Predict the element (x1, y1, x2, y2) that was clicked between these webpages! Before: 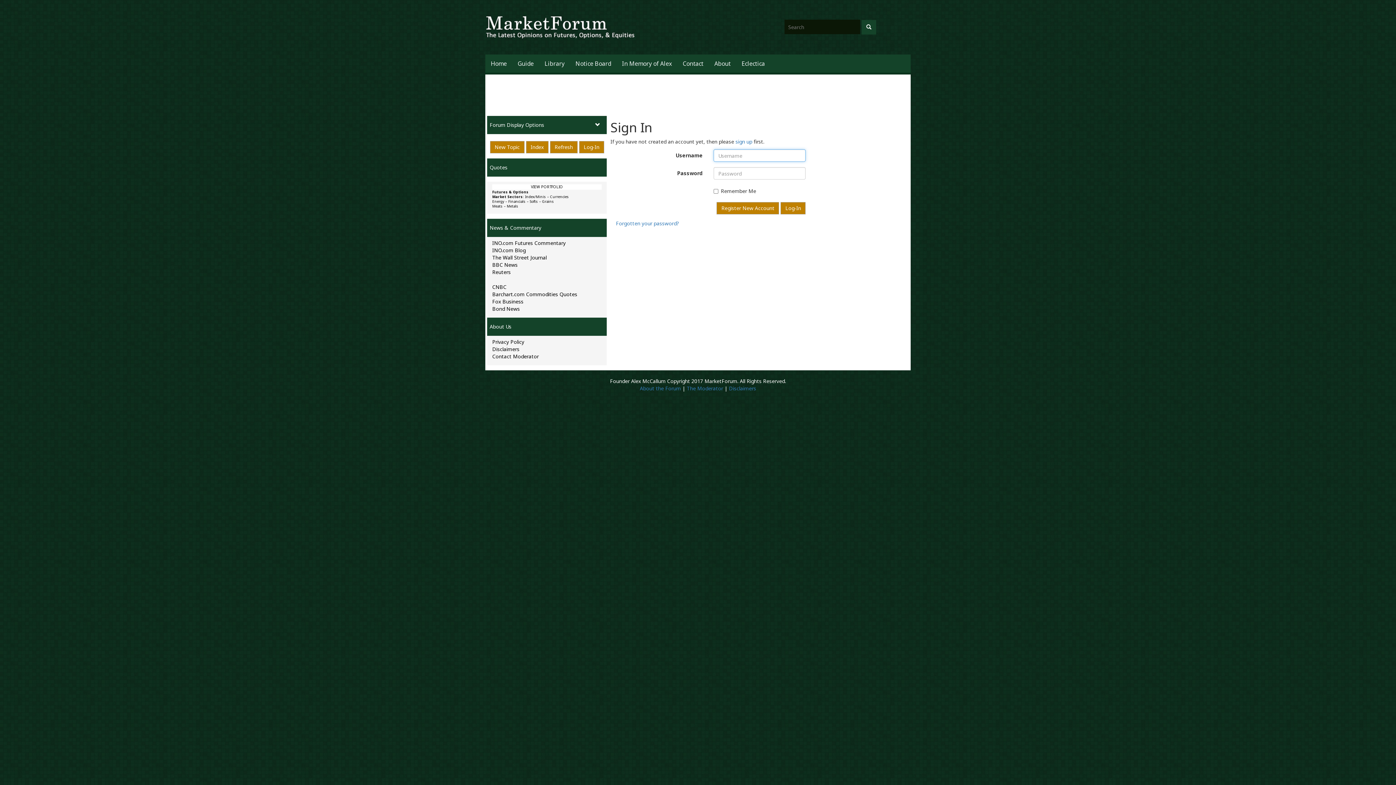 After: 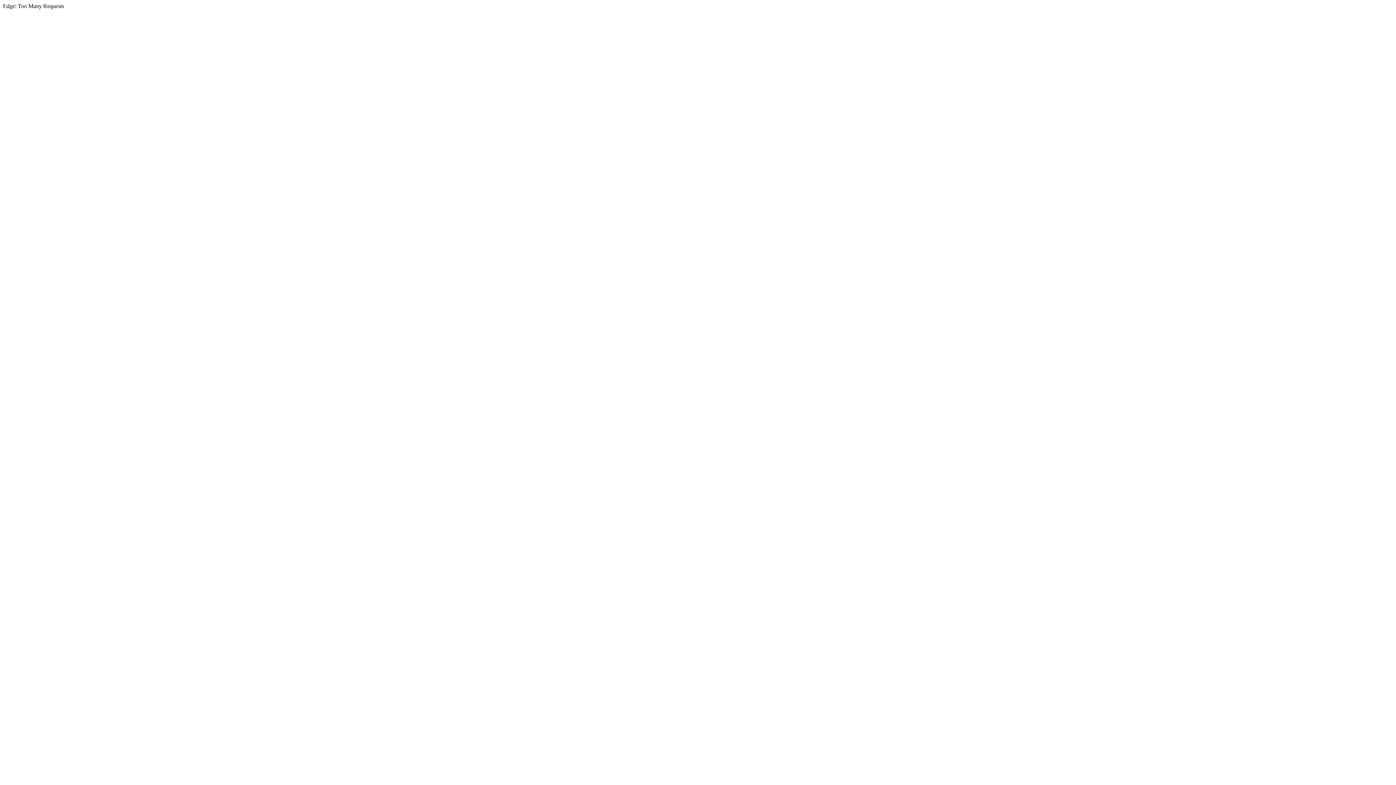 Action: bbox: (492, 305, 520, 312) label: Bond News